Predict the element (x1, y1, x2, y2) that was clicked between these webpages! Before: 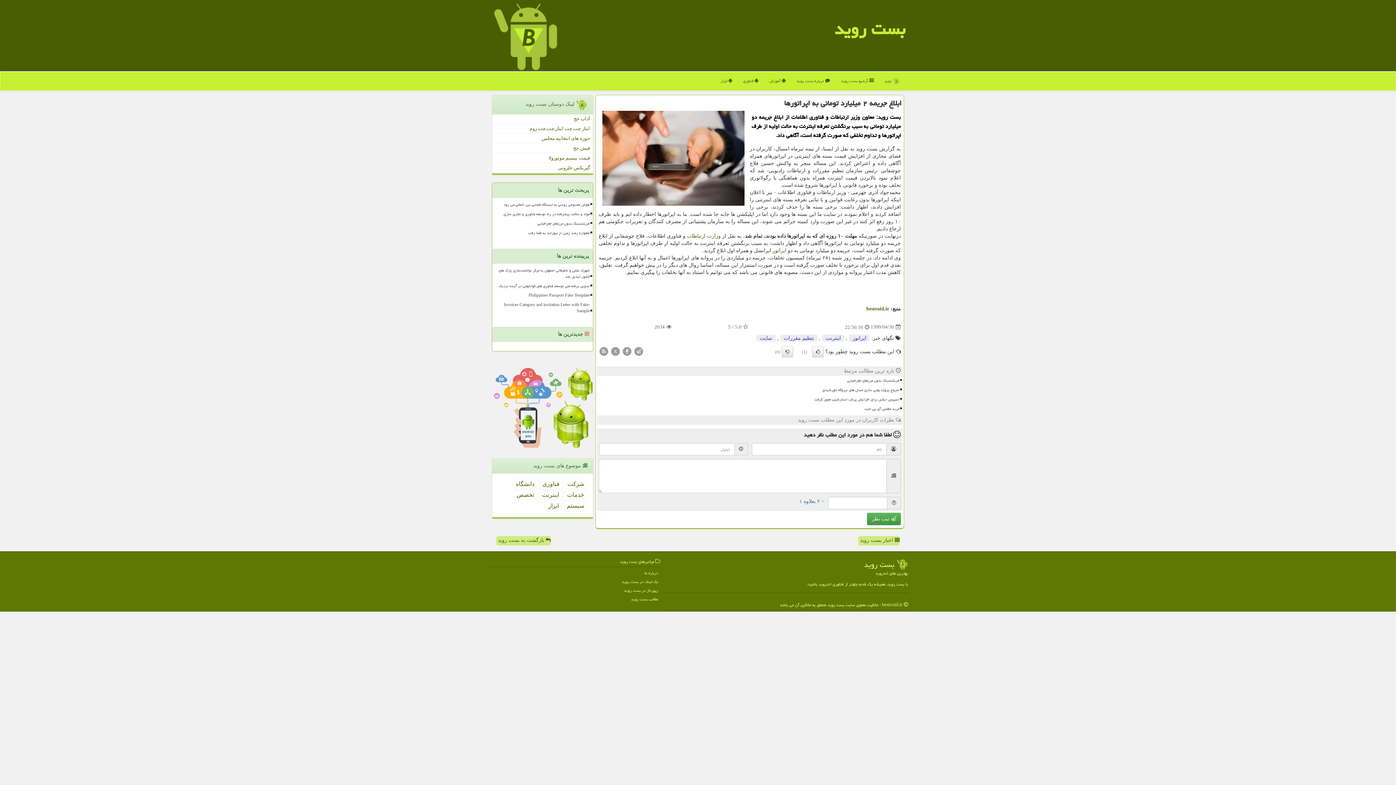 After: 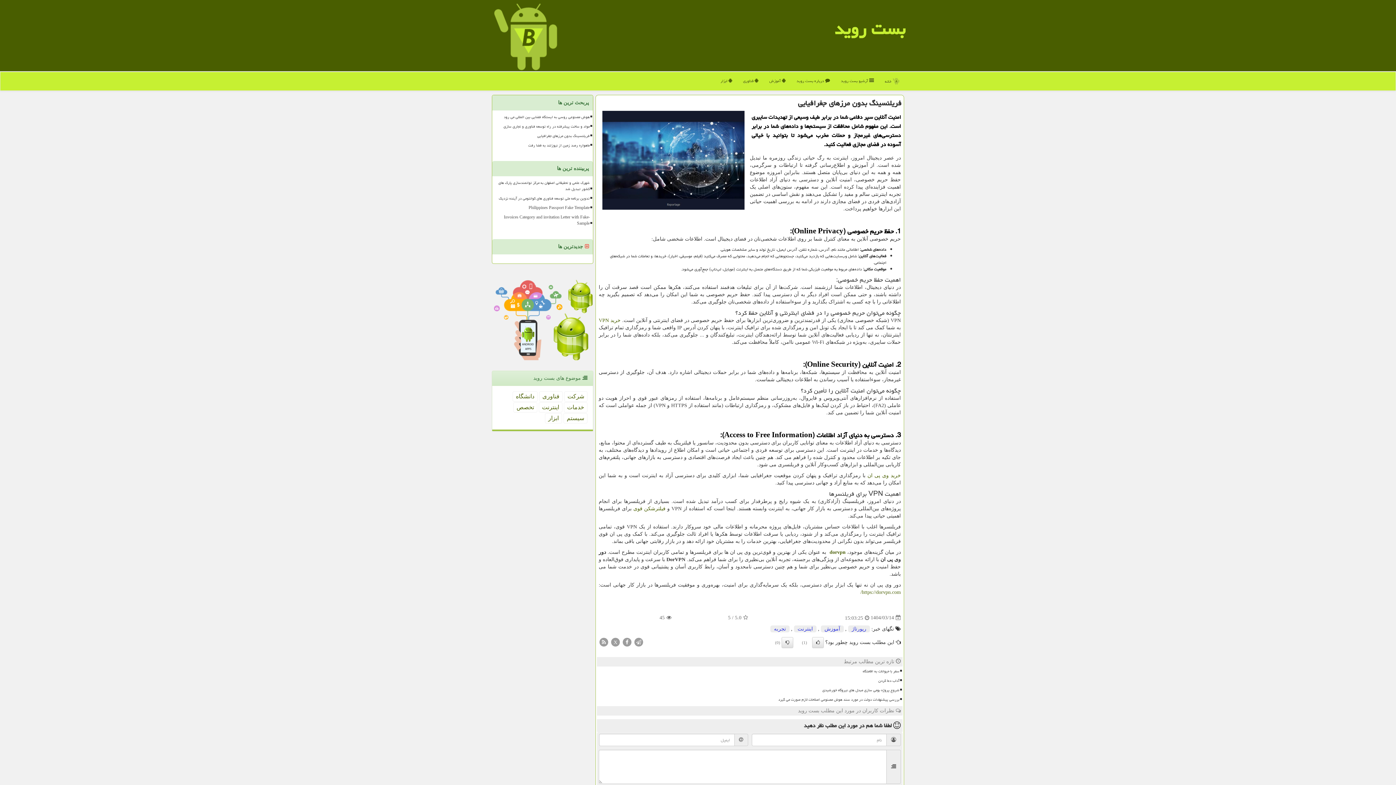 Action: label: فریلنسینگ بدون مرزهای جغرافیایی bbox: (495, 219, 590, 228)